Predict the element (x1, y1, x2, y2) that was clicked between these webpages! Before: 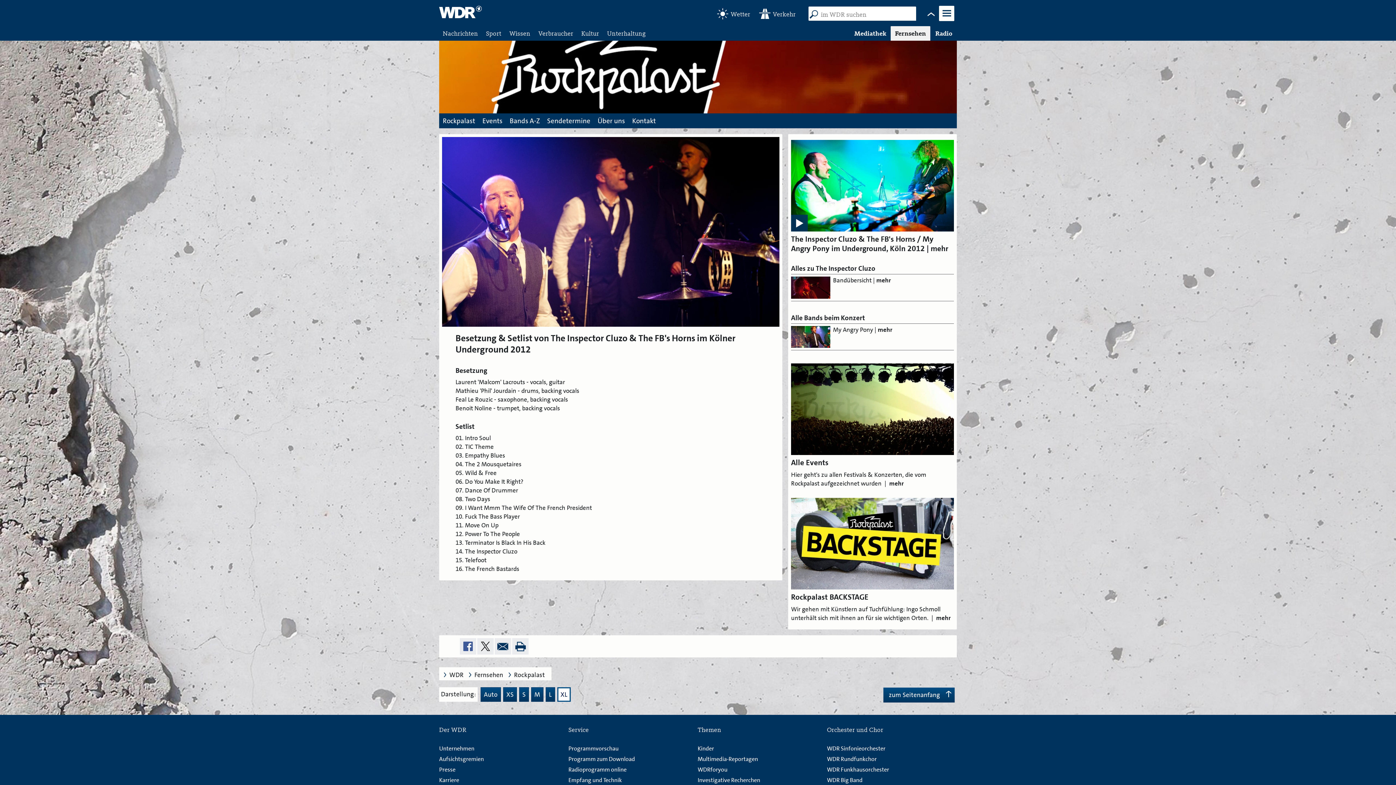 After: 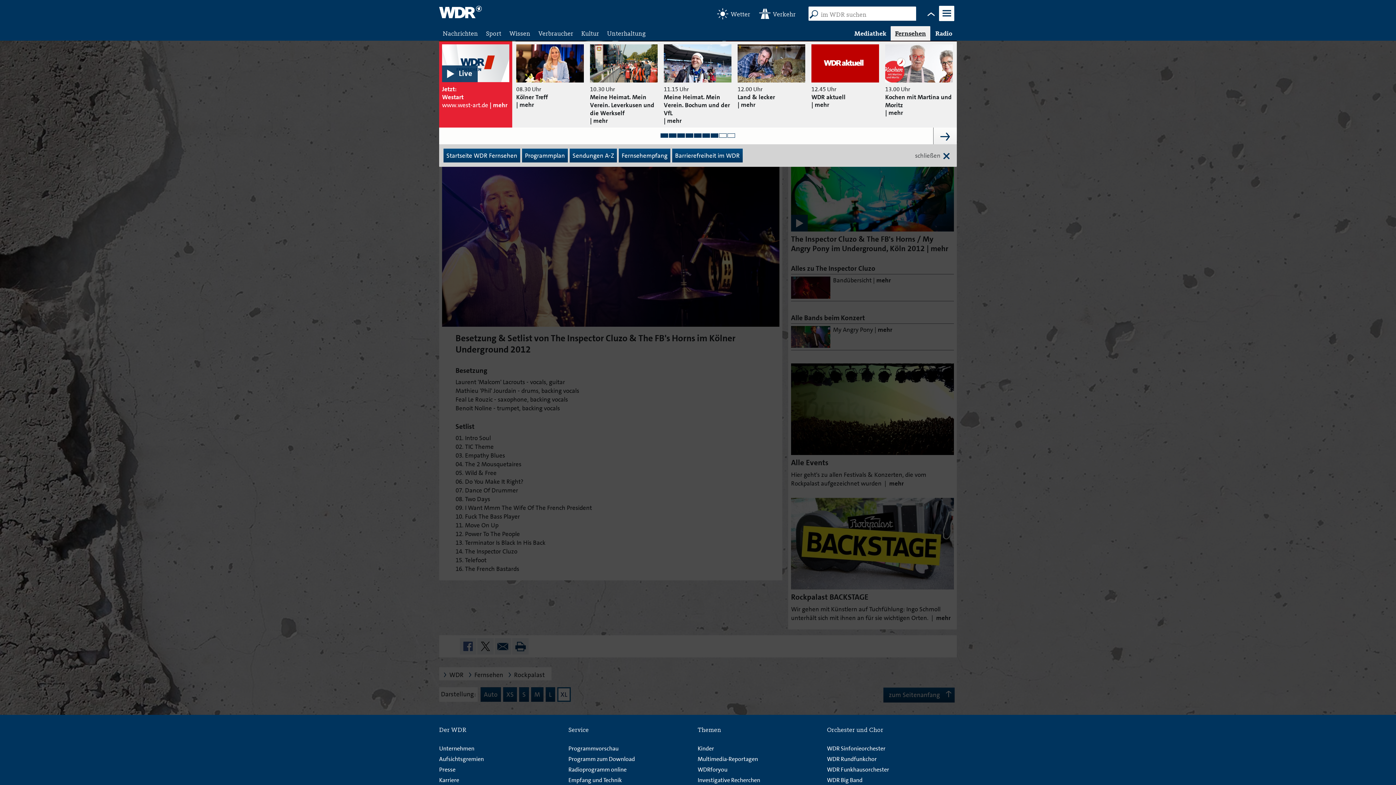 Action: bbox: (890, 26, 930, 40) label: Fernsehen